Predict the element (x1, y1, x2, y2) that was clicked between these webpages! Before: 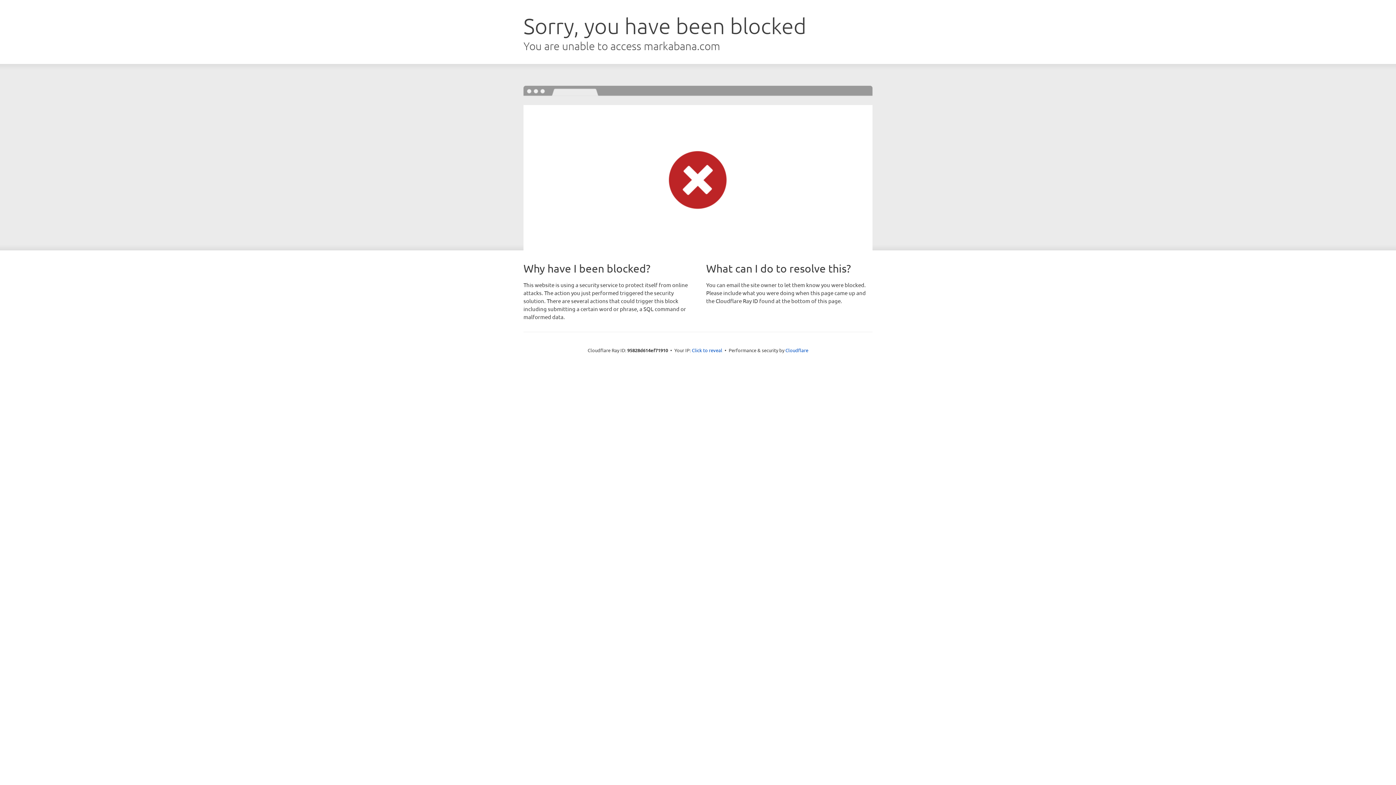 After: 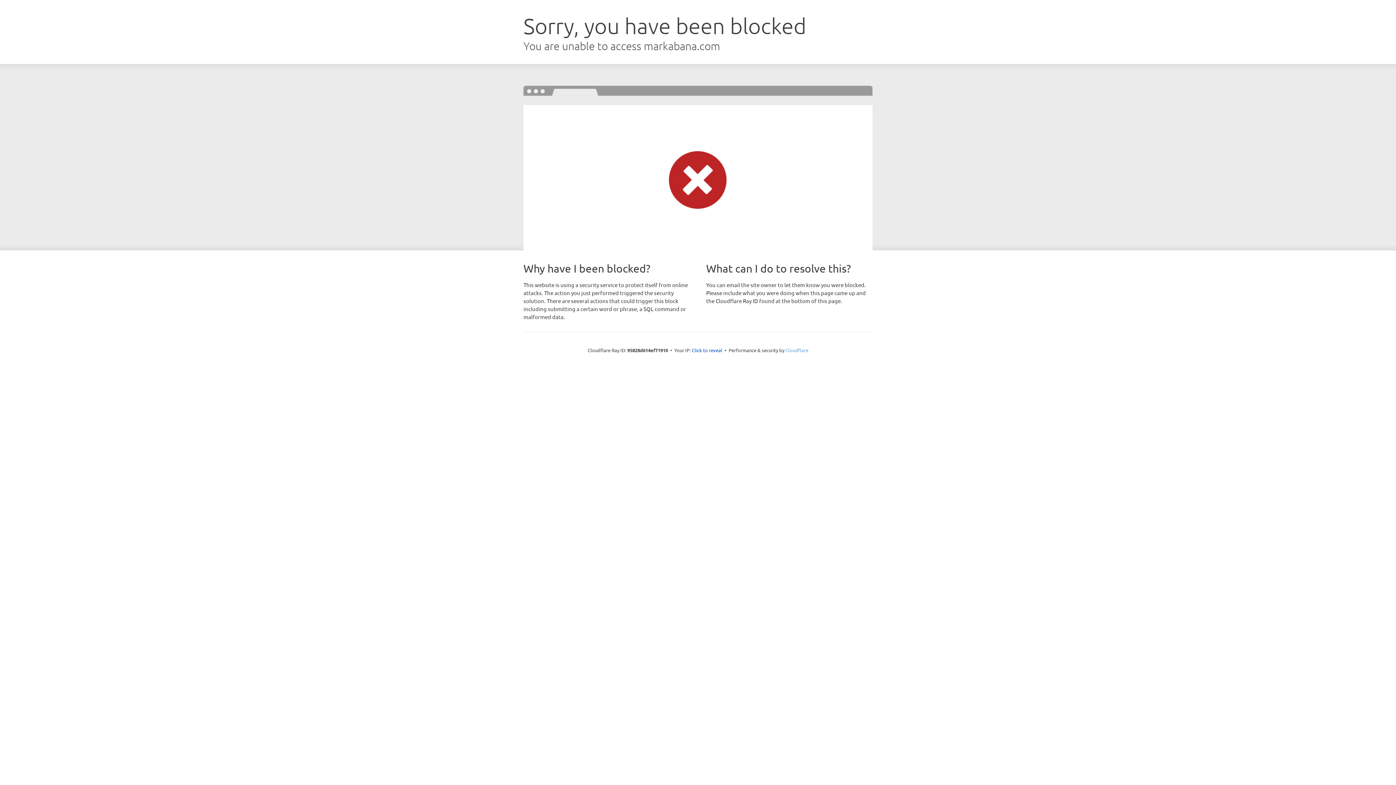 Action: bbox: (785, 347, 808, 353) label: Cloudflare